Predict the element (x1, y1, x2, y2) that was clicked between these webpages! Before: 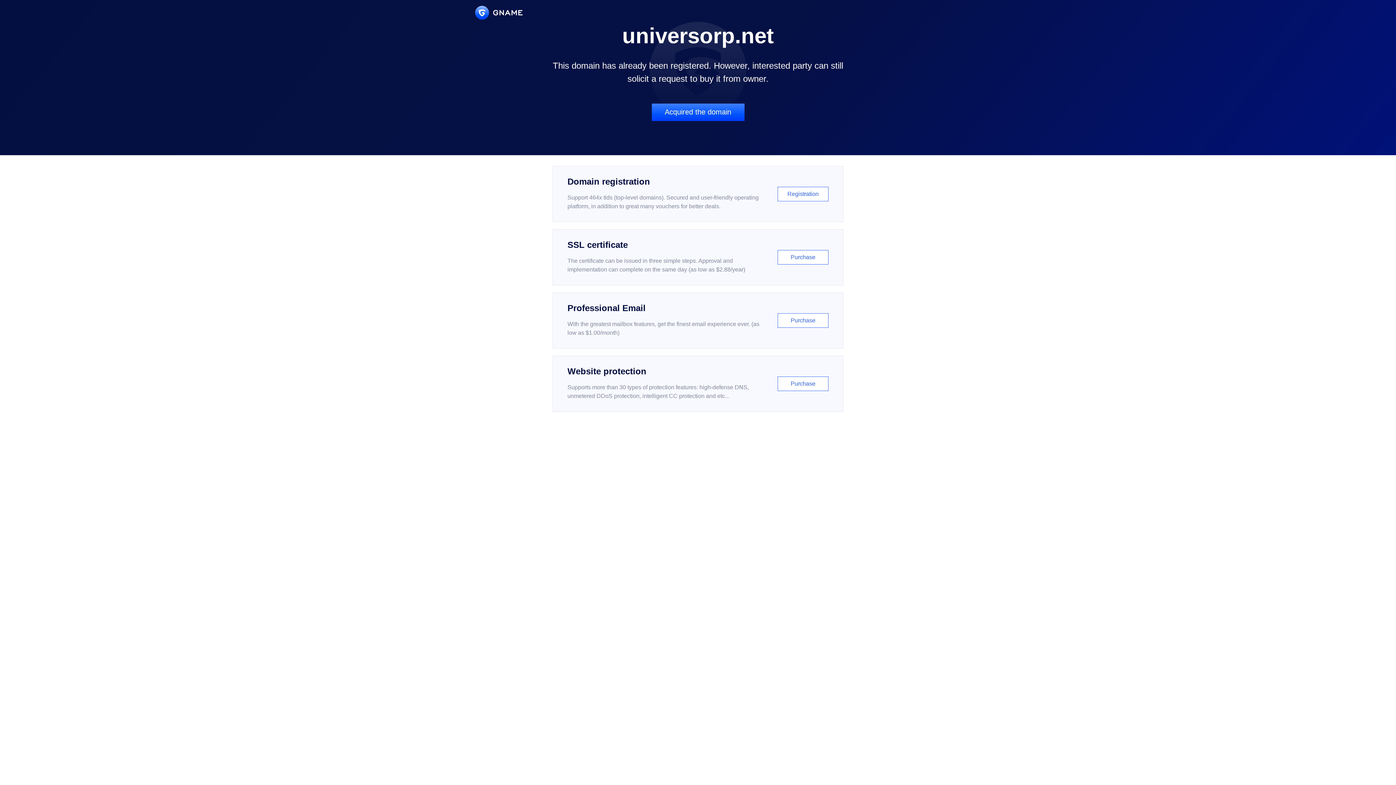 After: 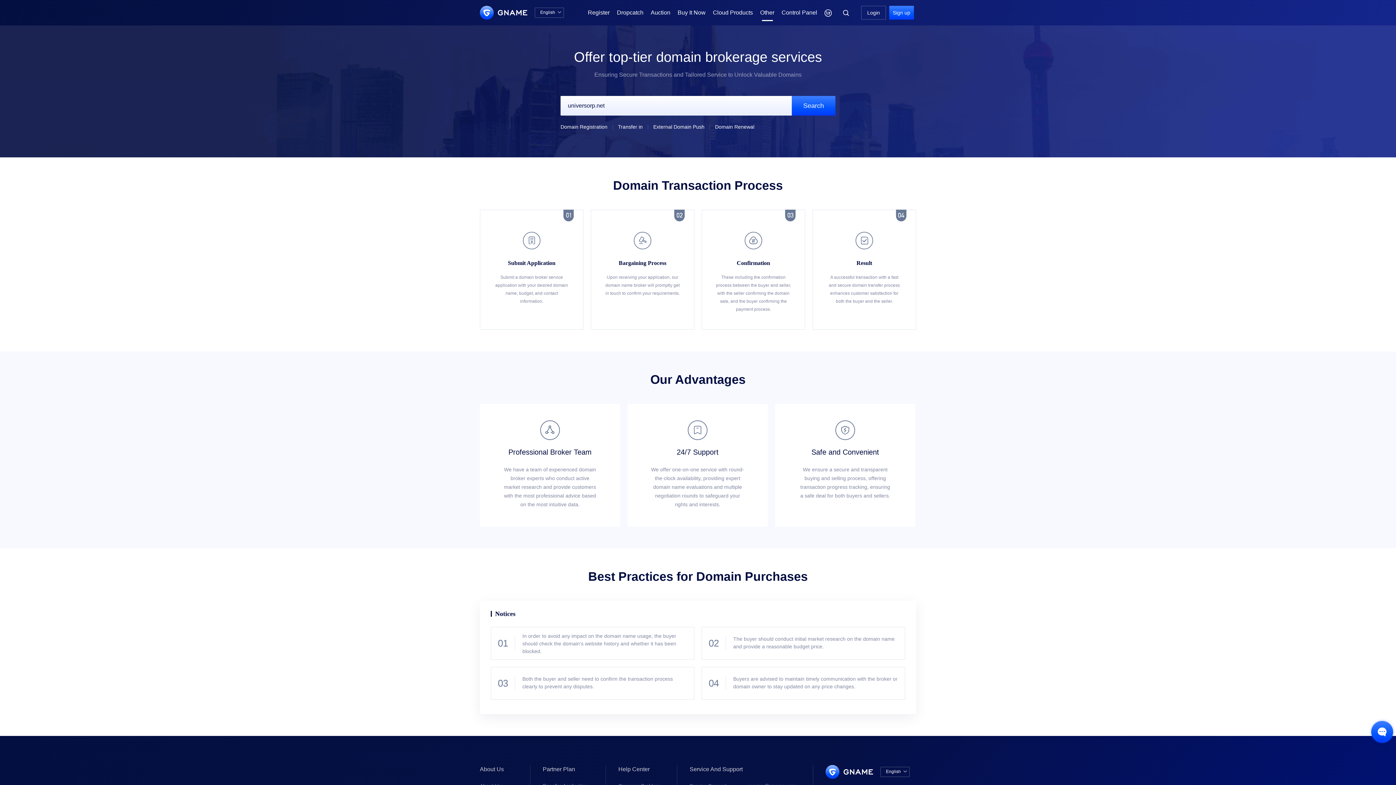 Action: bbox: (651, 103, 744, 121) label: Acquired the domain